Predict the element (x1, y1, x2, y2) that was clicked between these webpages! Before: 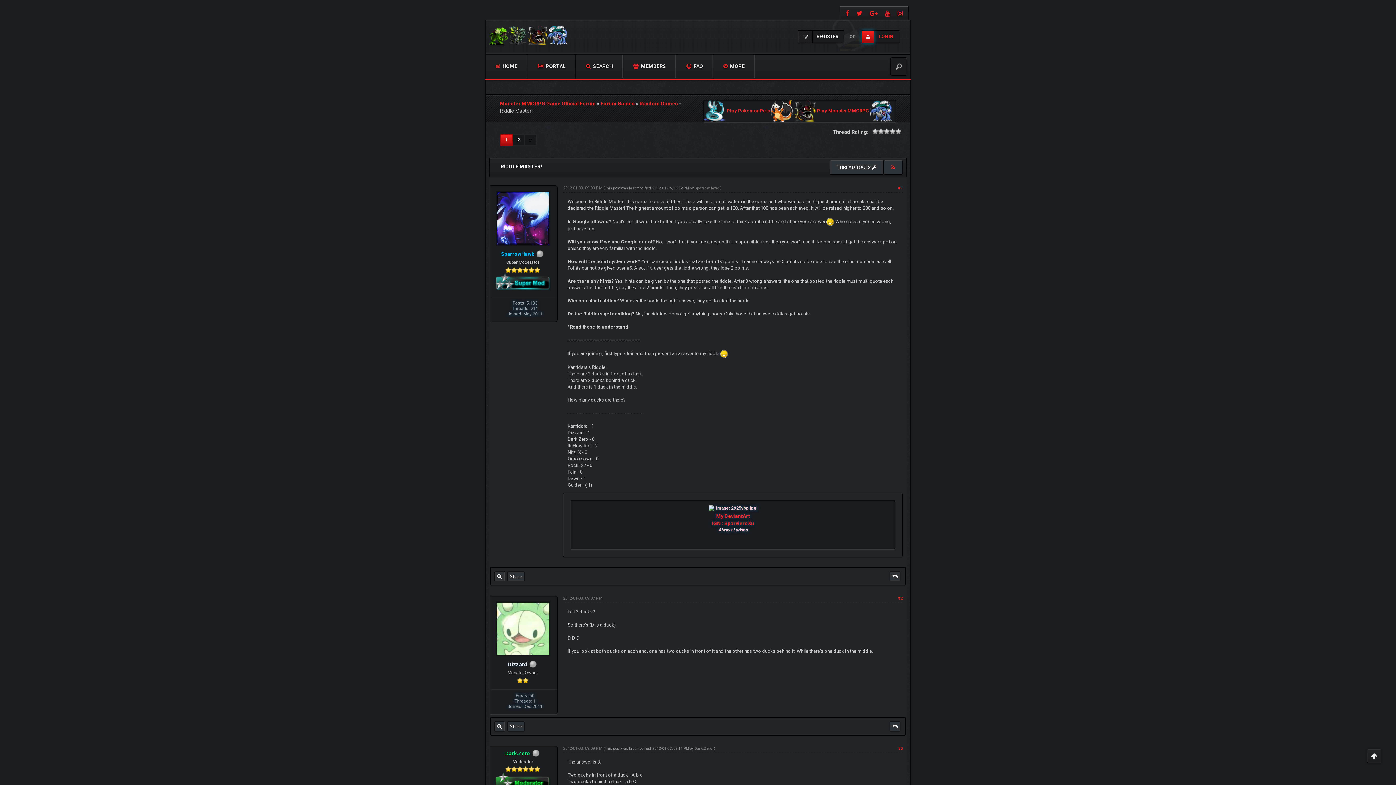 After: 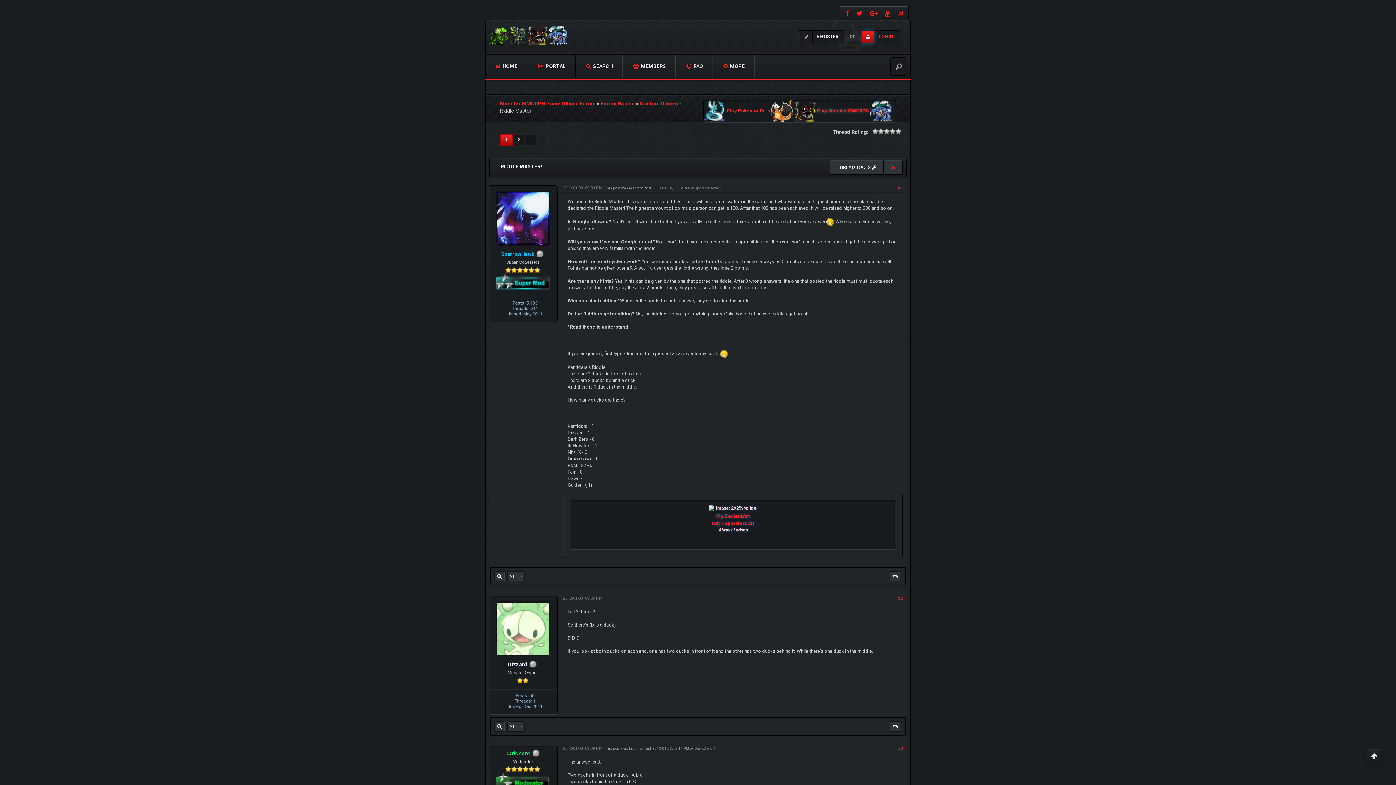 Action: bbox: (794, 100, 892, 122) label:  Play MonsterMMORPG 